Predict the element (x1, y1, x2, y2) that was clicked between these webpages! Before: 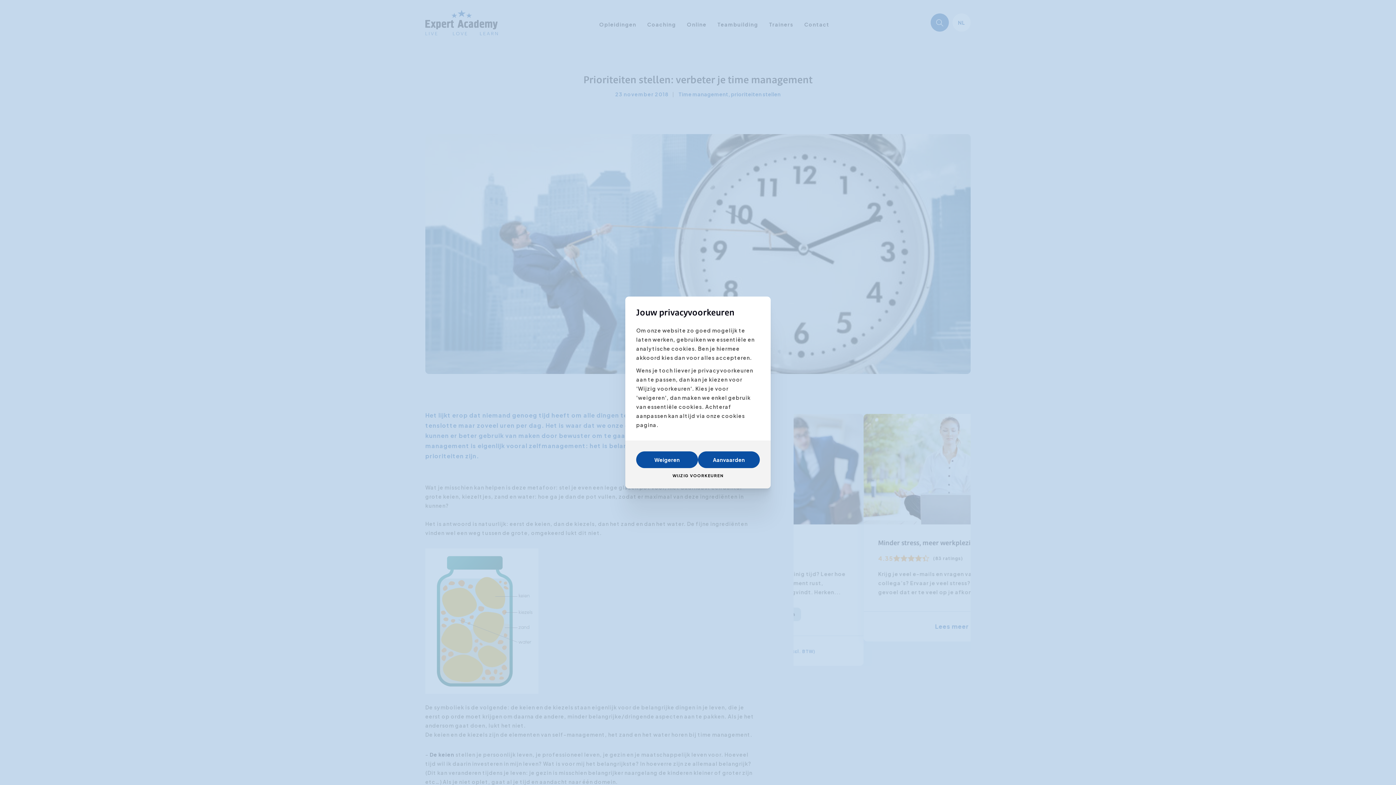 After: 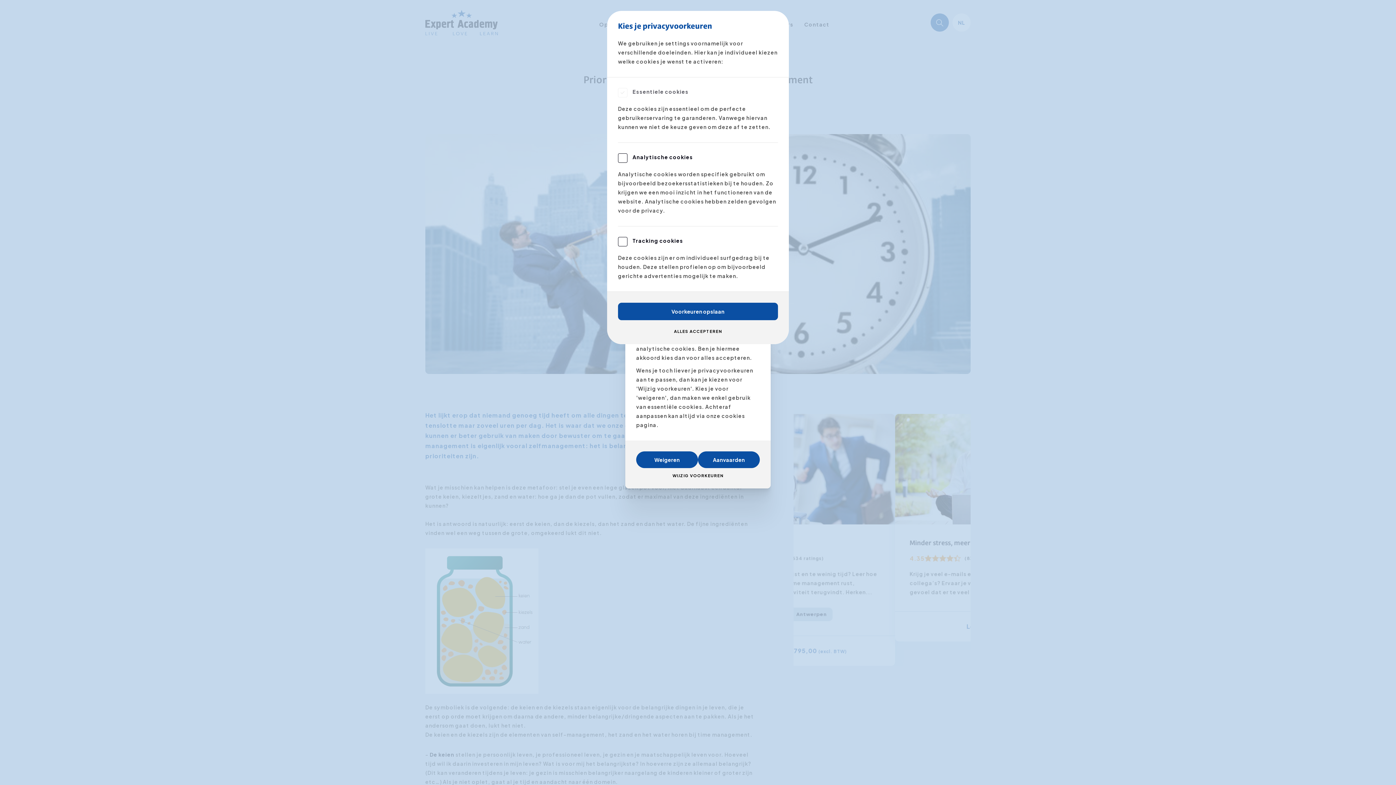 Action: bbox: (636, 468, 760, 483) label: WIJZIG VOORKEUREN